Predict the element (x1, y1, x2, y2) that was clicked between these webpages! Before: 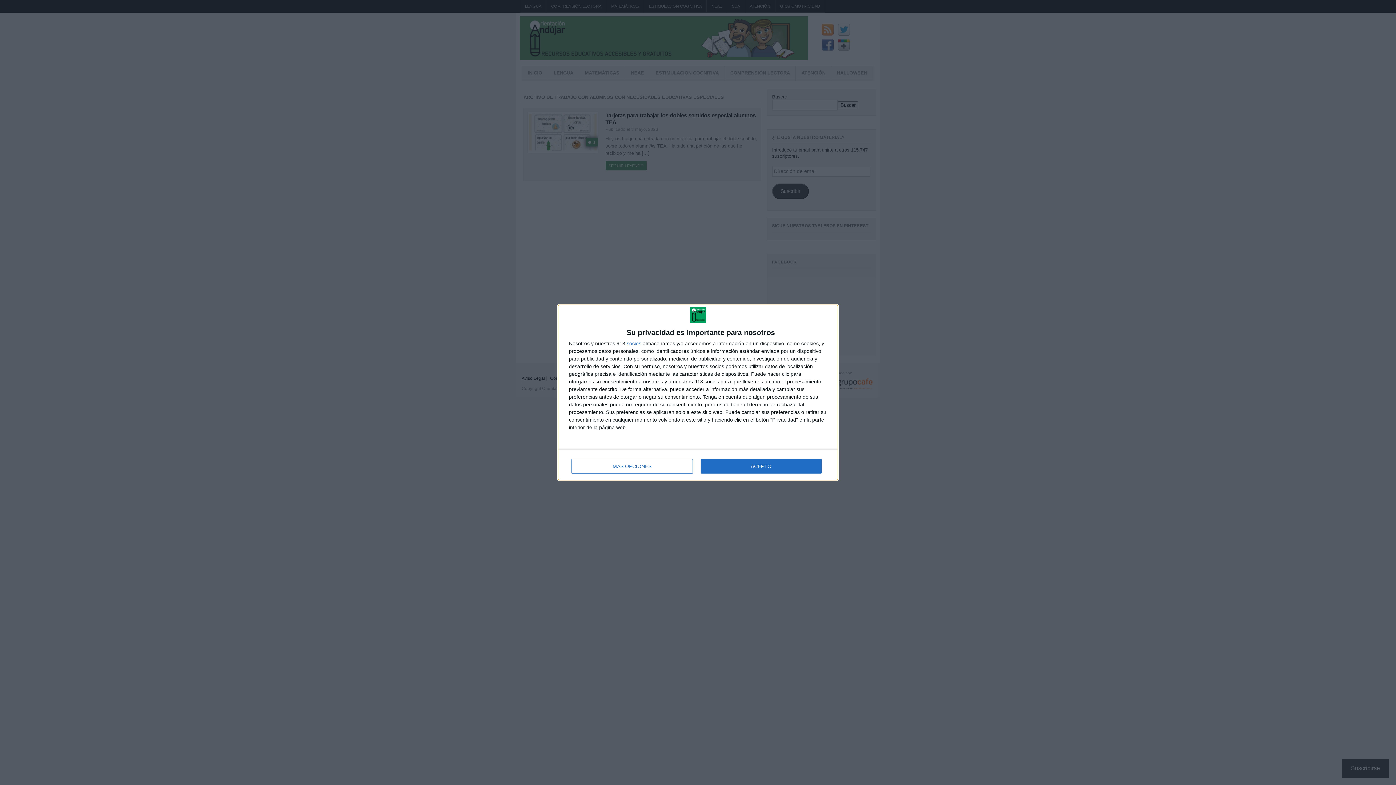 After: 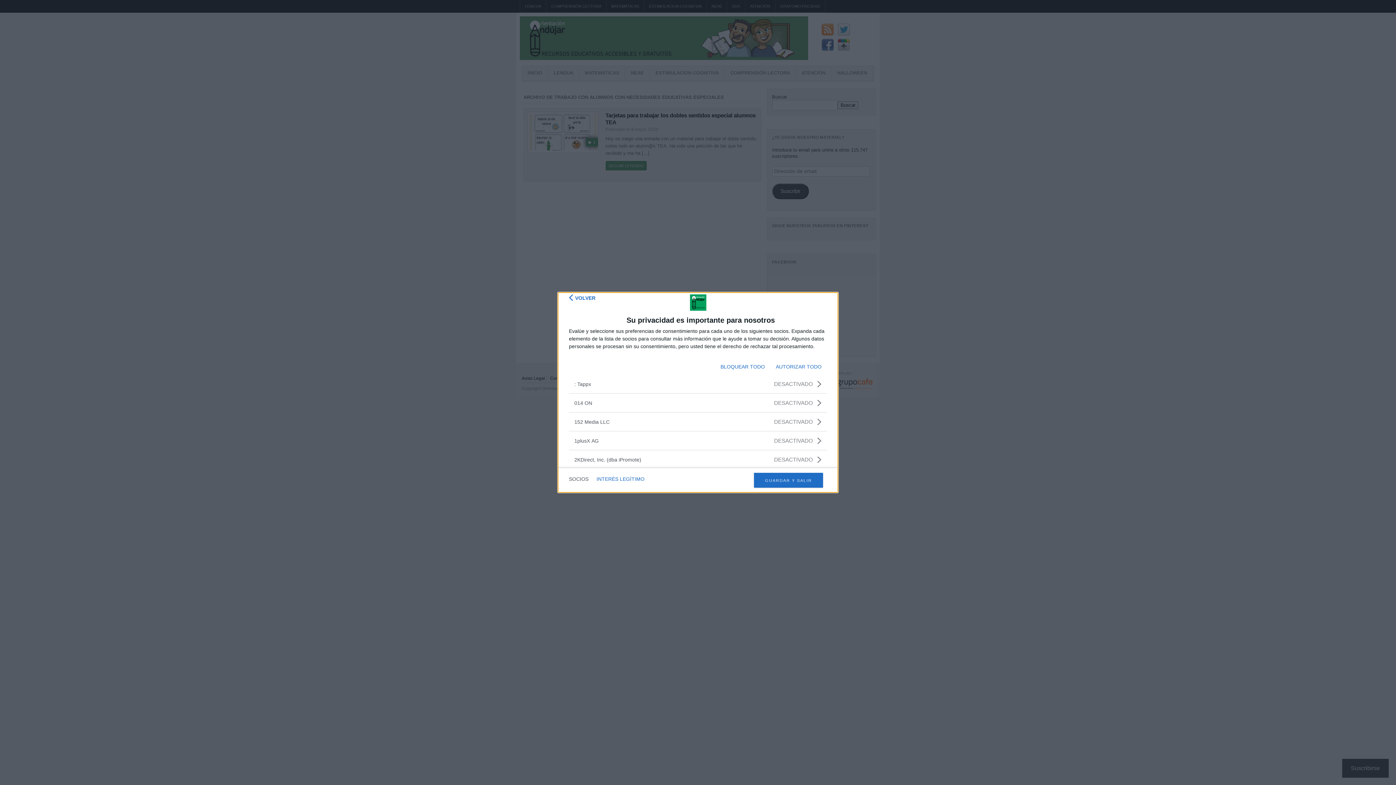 Action: label: socios bbox: (626, 341, 641, 346)